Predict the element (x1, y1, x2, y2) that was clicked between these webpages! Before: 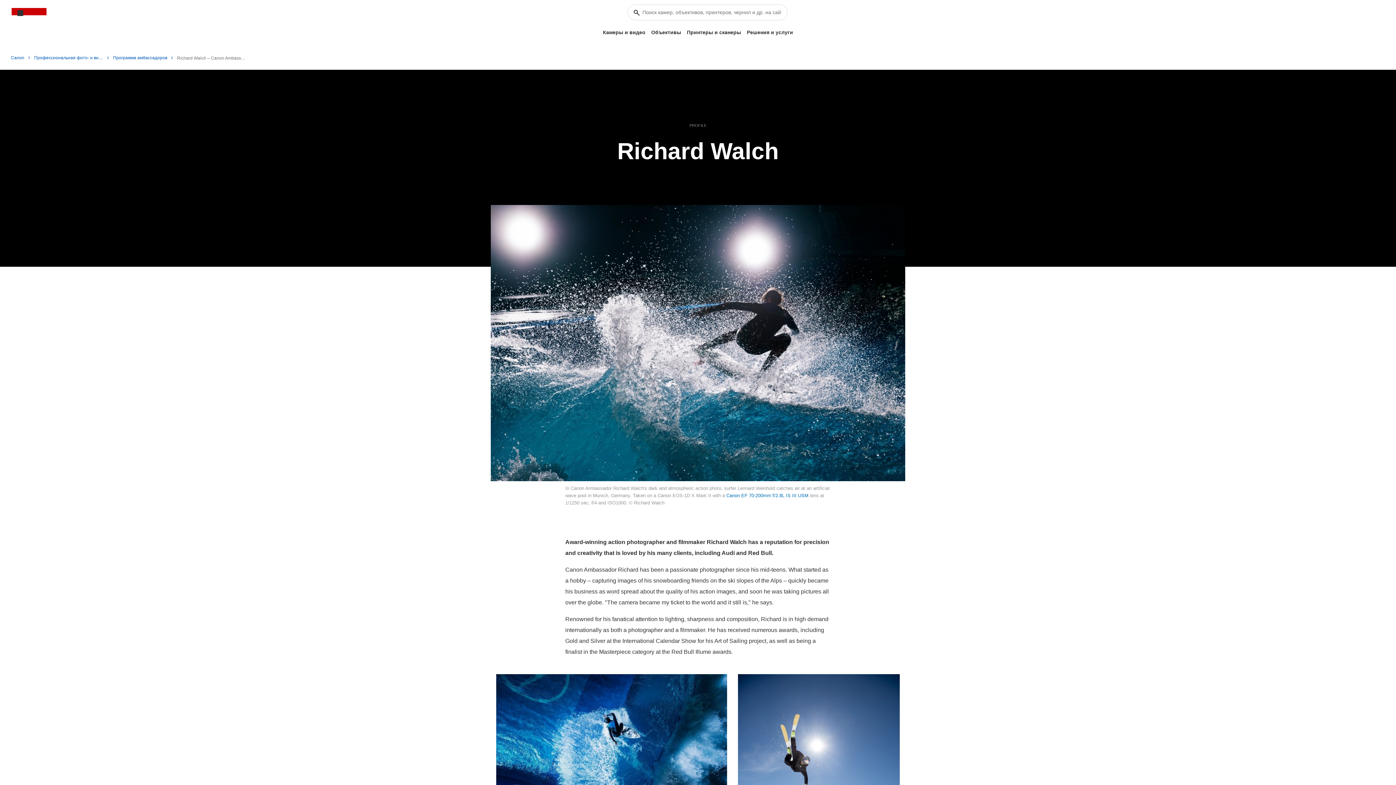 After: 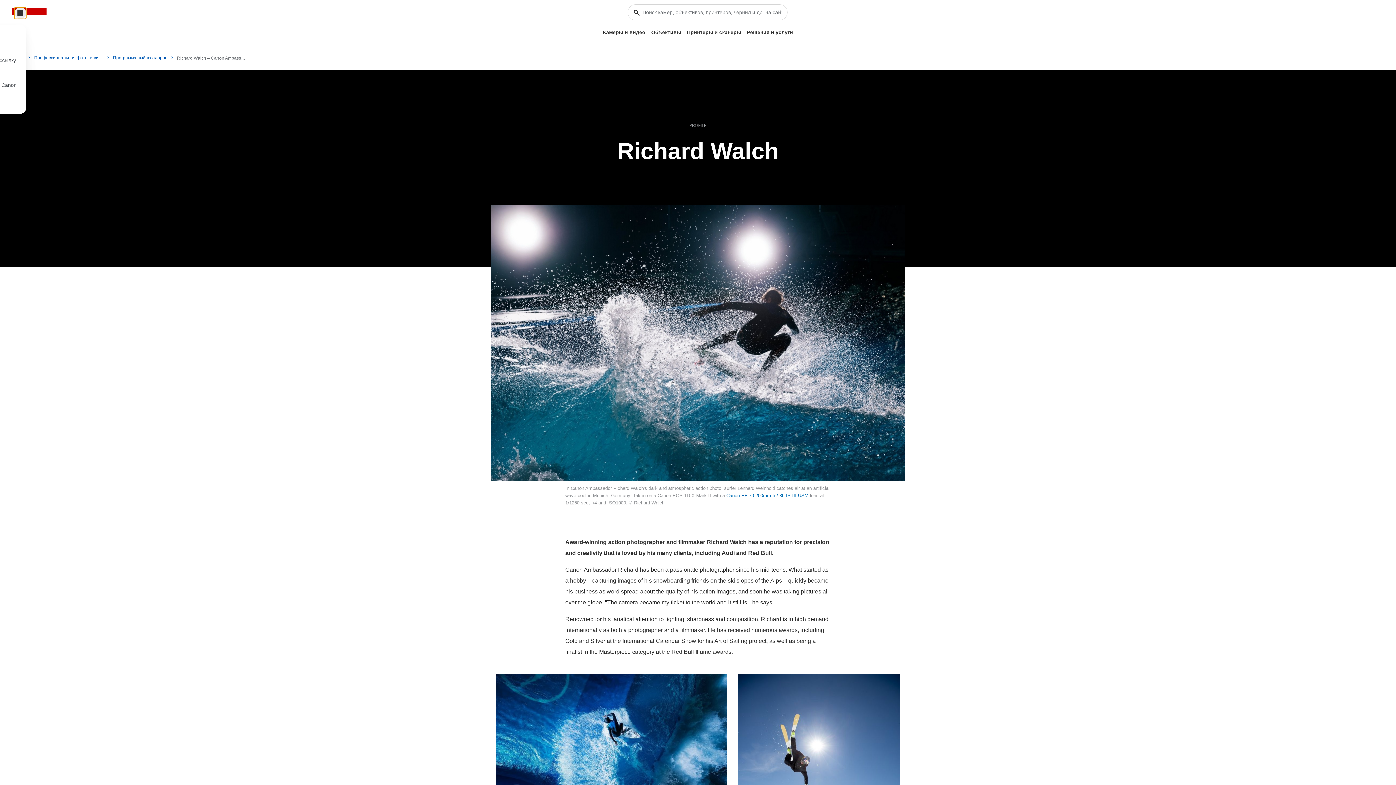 Action: bbox: (14, 7, 26, 18) label: Мой профиль